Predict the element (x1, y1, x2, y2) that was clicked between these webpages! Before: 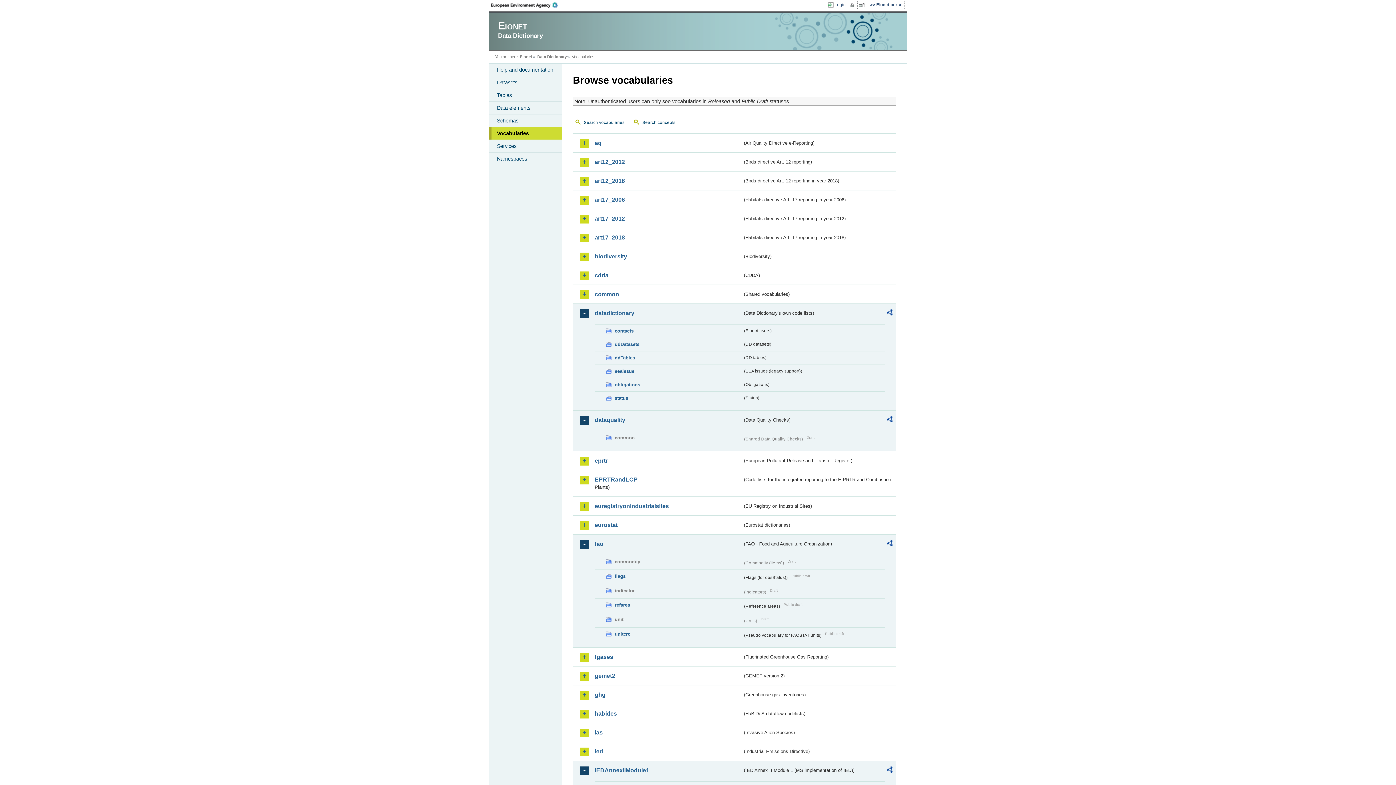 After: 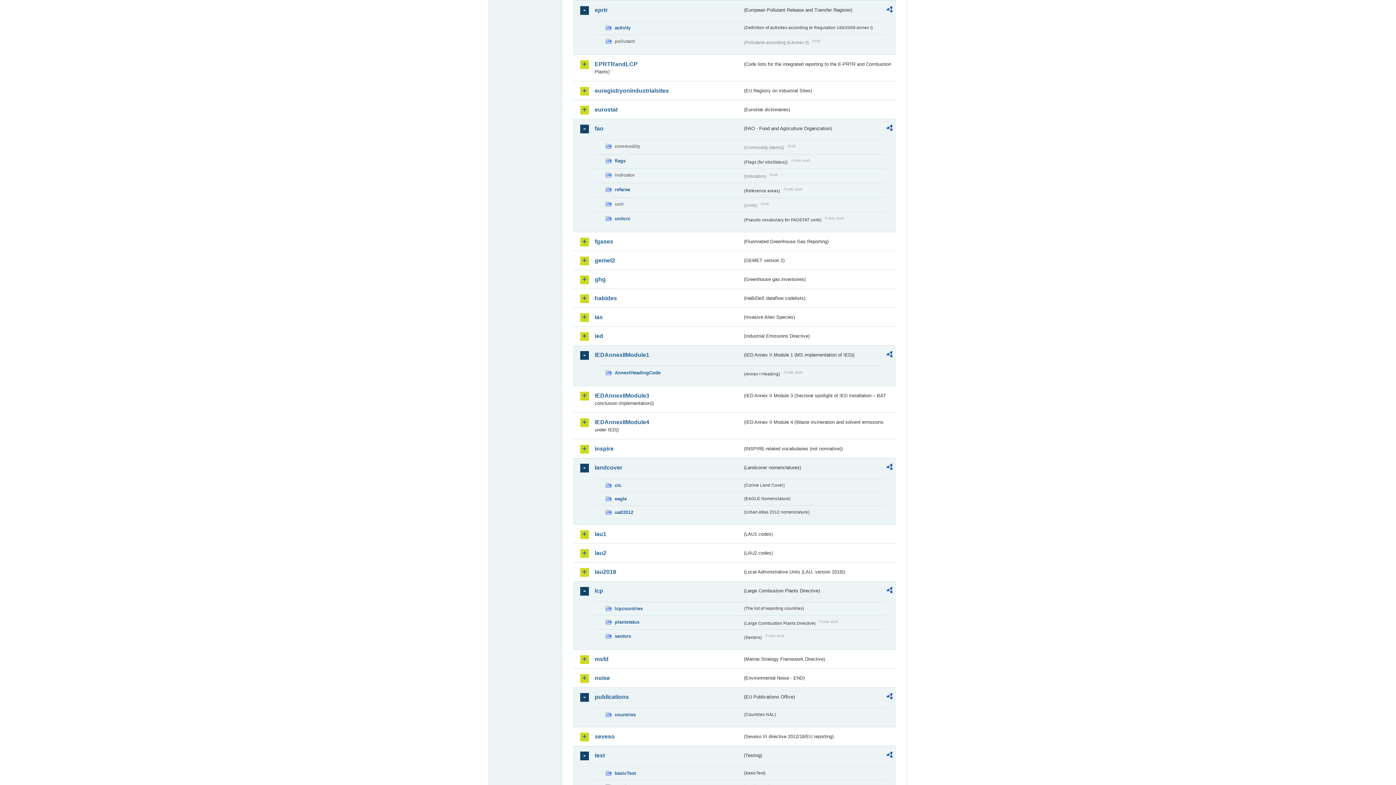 Action: label: eprtr bbox: (594, 457, 742, 464)